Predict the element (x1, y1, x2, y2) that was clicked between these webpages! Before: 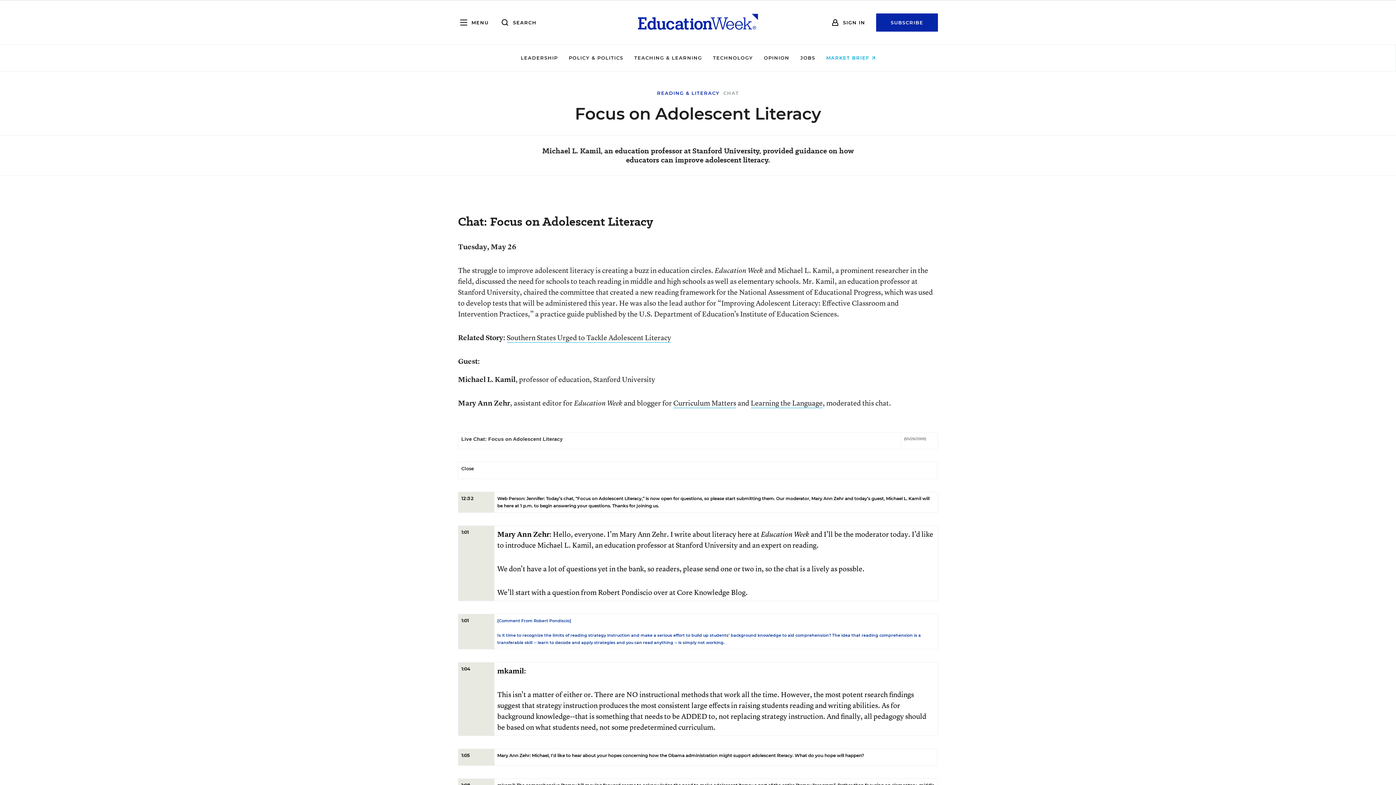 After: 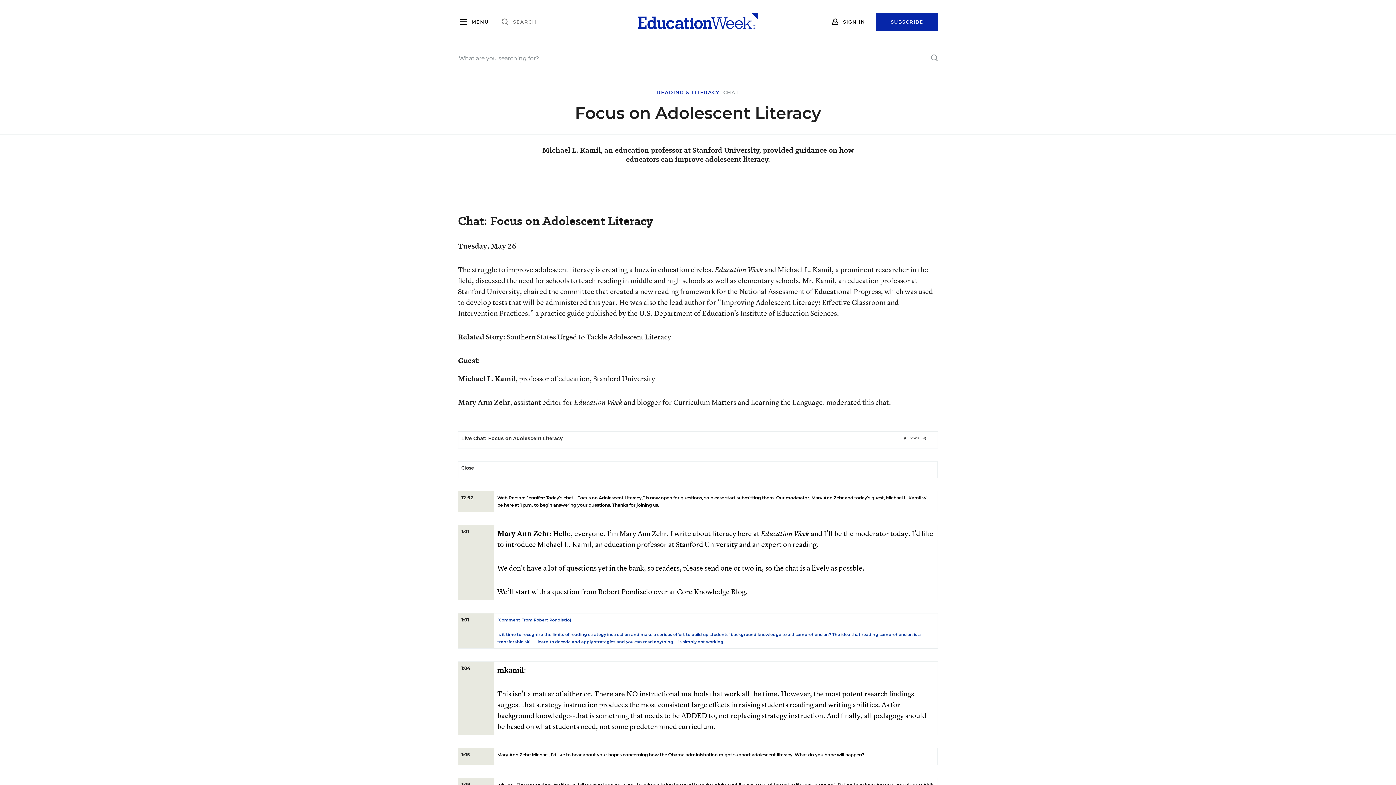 Action: label: SEARCH bbox: (499, 17, 536, 28)